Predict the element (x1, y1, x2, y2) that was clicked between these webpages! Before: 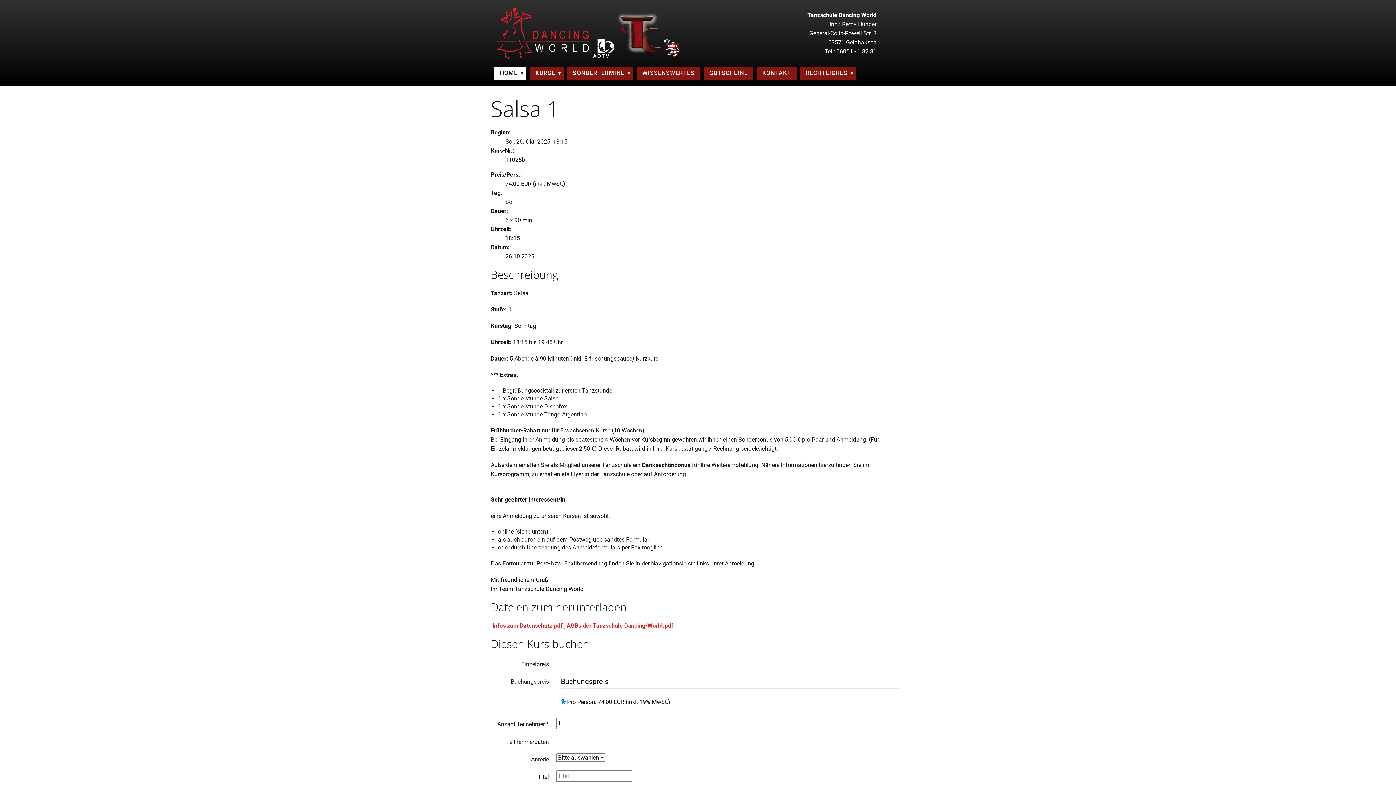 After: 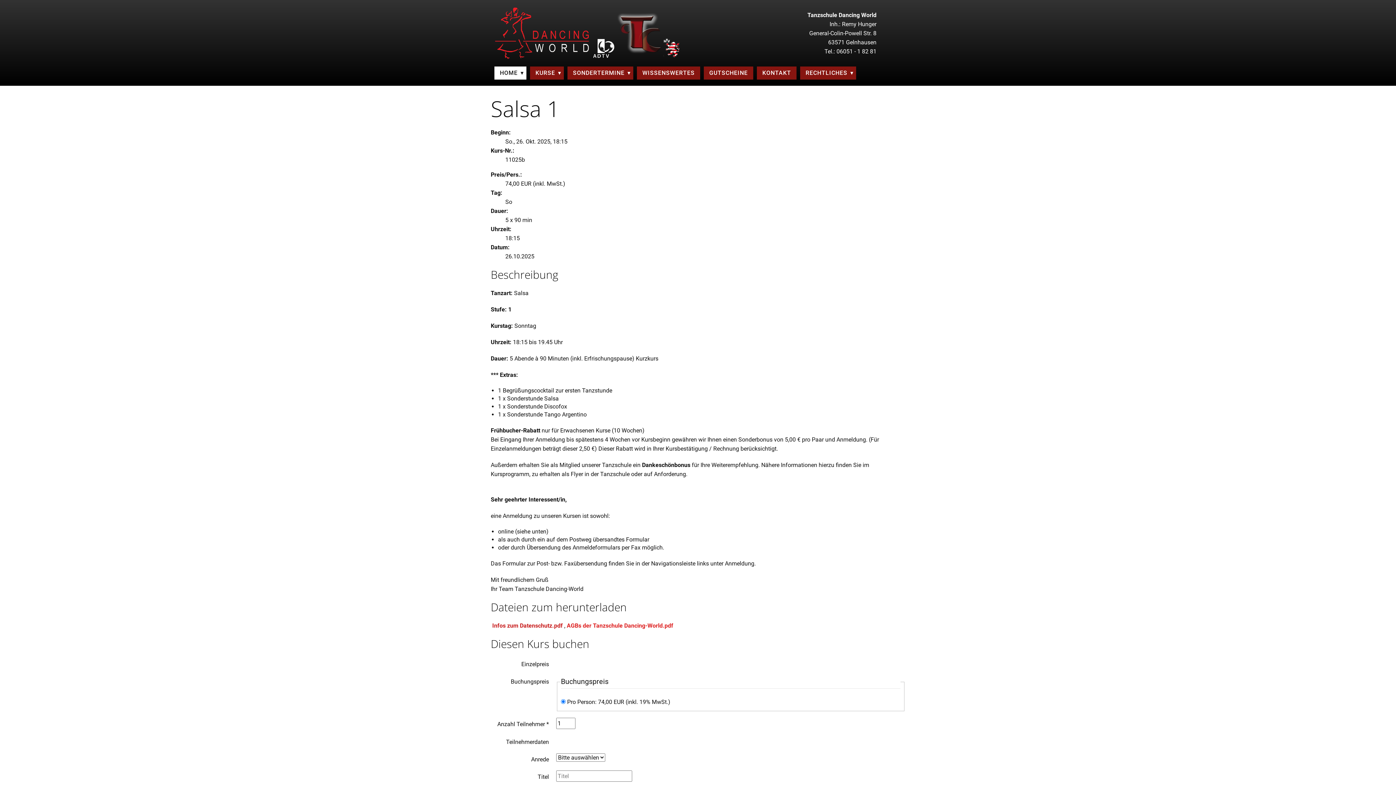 Action: bbox: (492, 622, 562, 629) label: Infos zum Datenschutz.pdf